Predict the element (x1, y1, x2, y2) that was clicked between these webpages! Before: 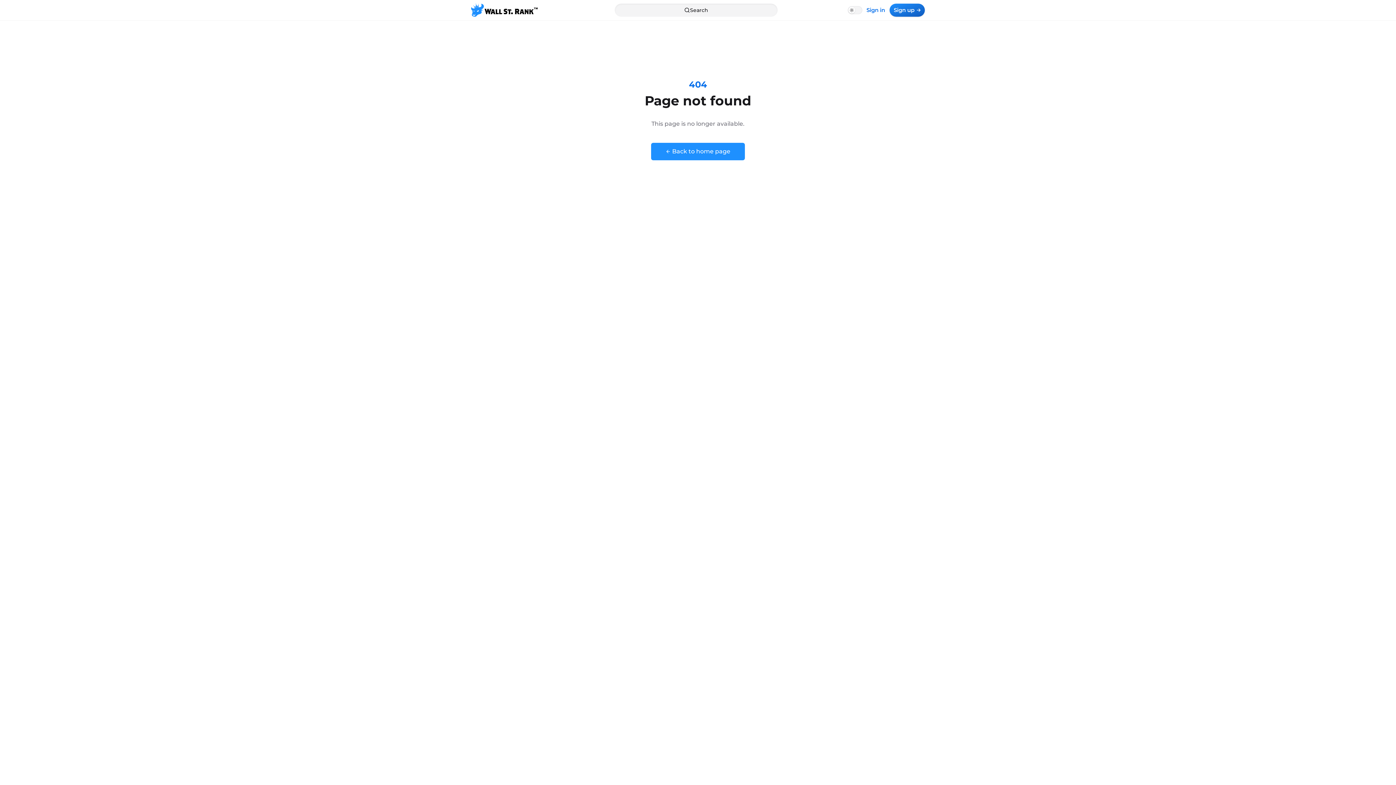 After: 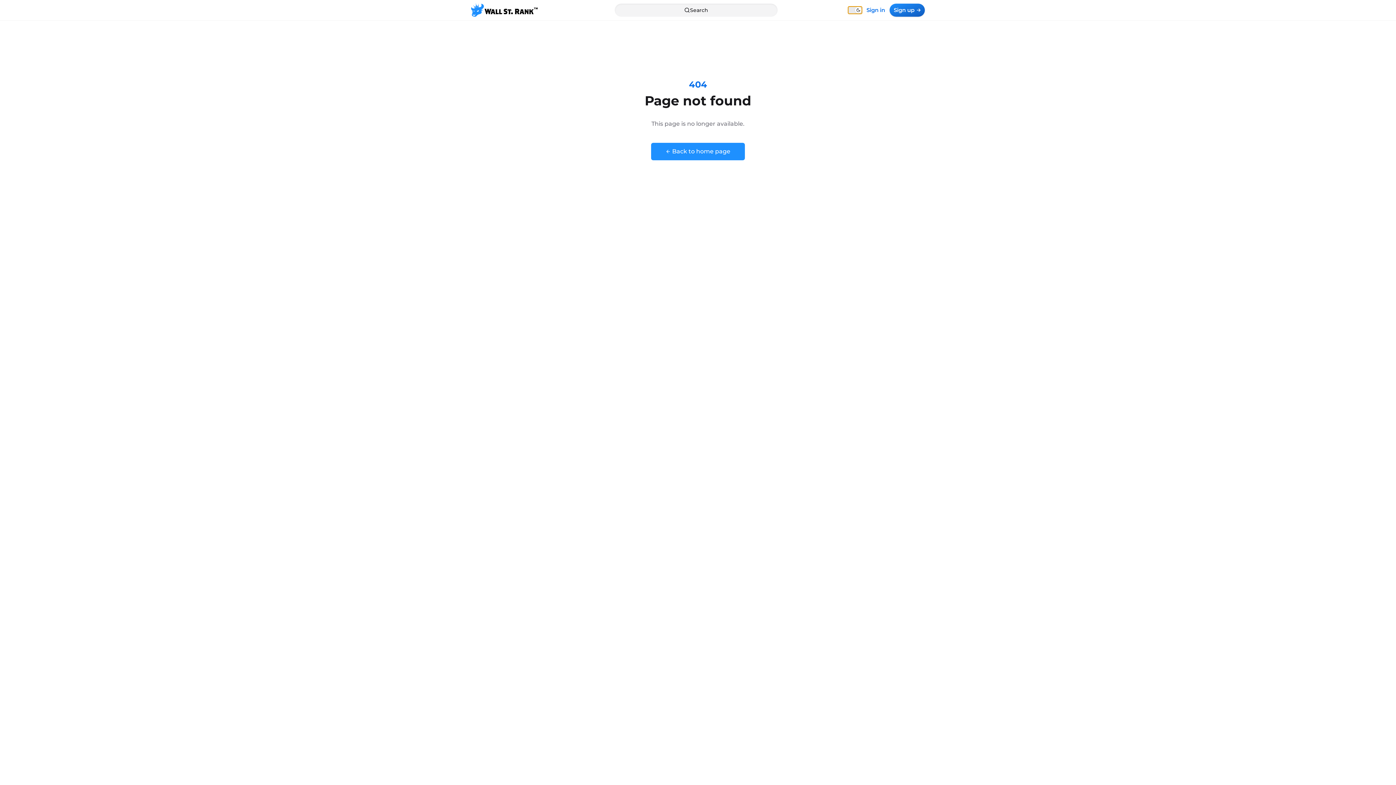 Action: bbox: (847, 6, 862, 14) label: Toggle appearance